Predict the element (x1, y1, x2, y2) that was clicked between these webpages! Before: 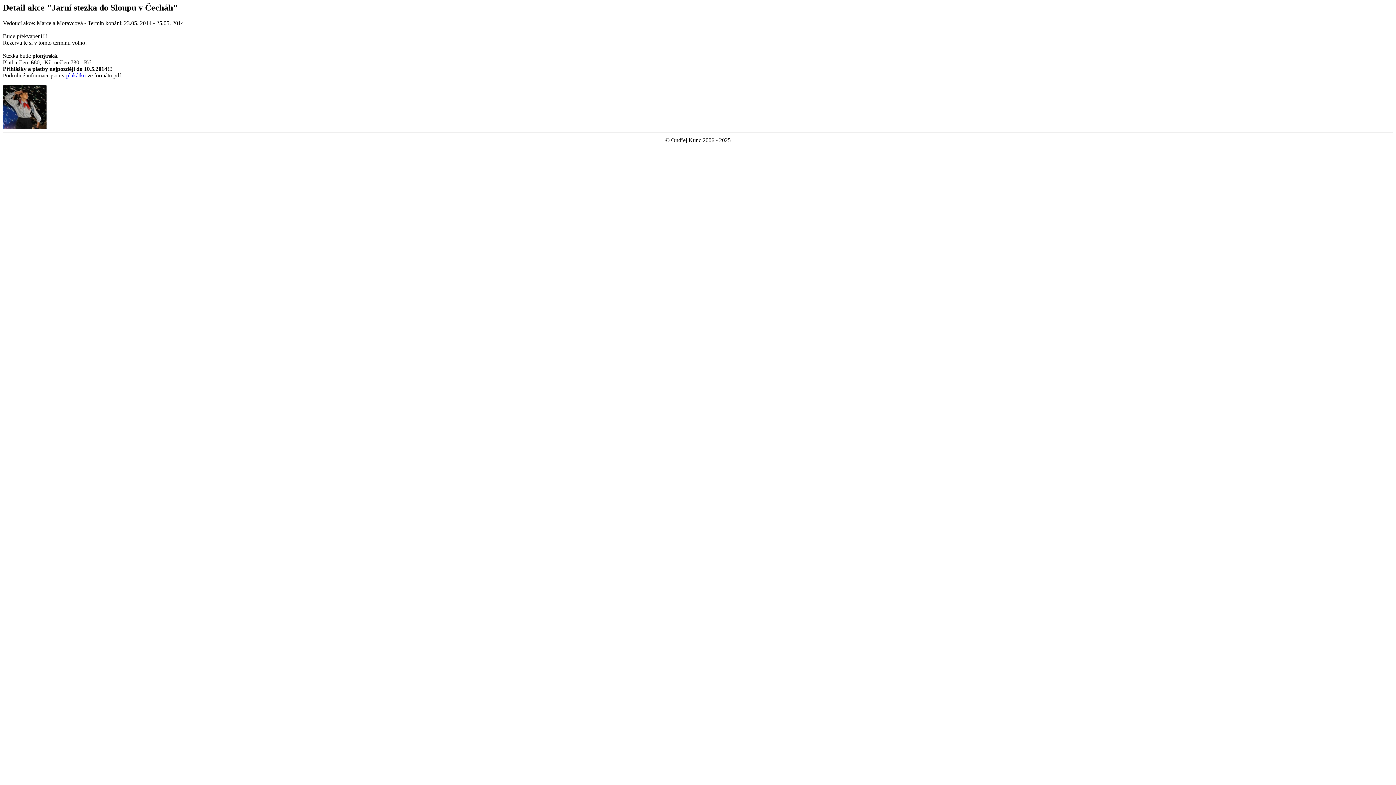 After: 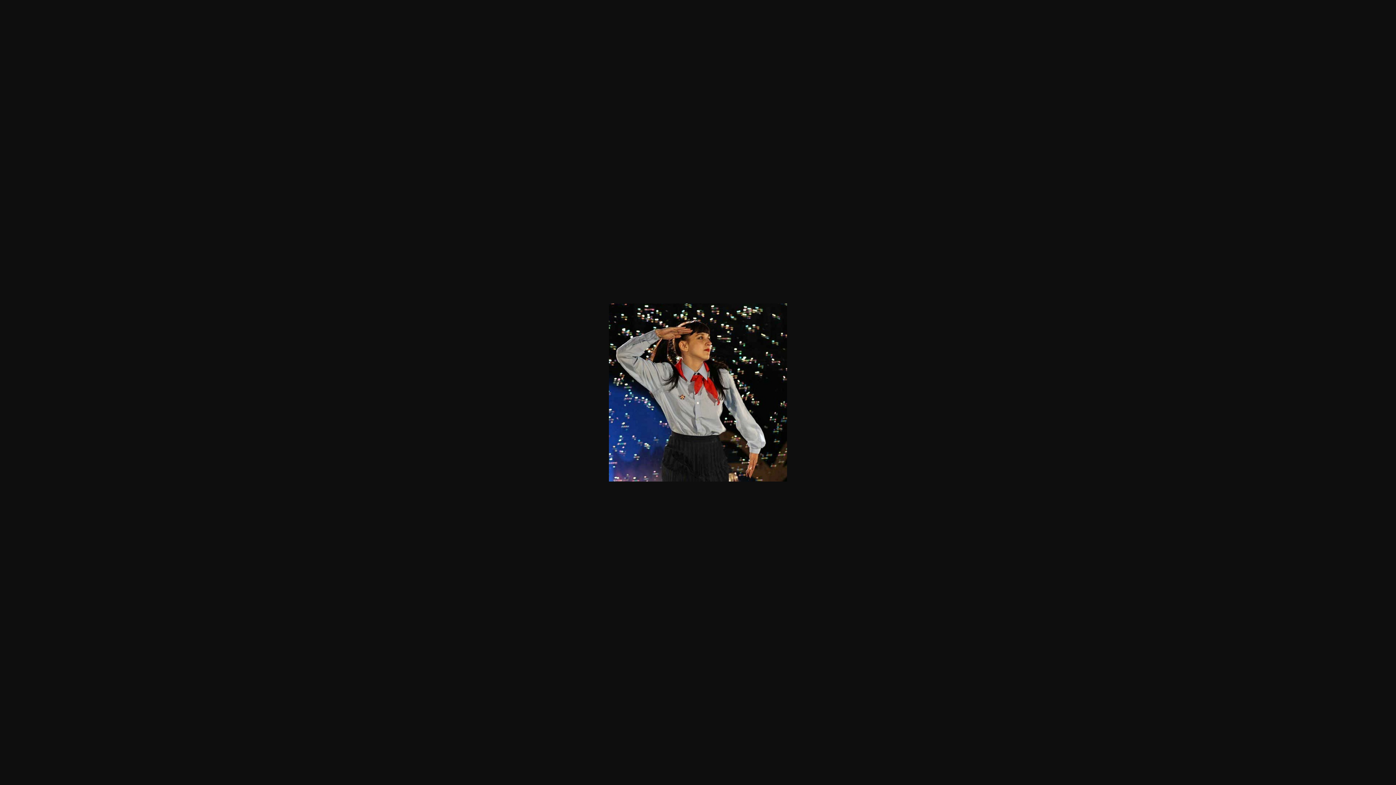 Action: bbox: (2, 123, 46, 130)